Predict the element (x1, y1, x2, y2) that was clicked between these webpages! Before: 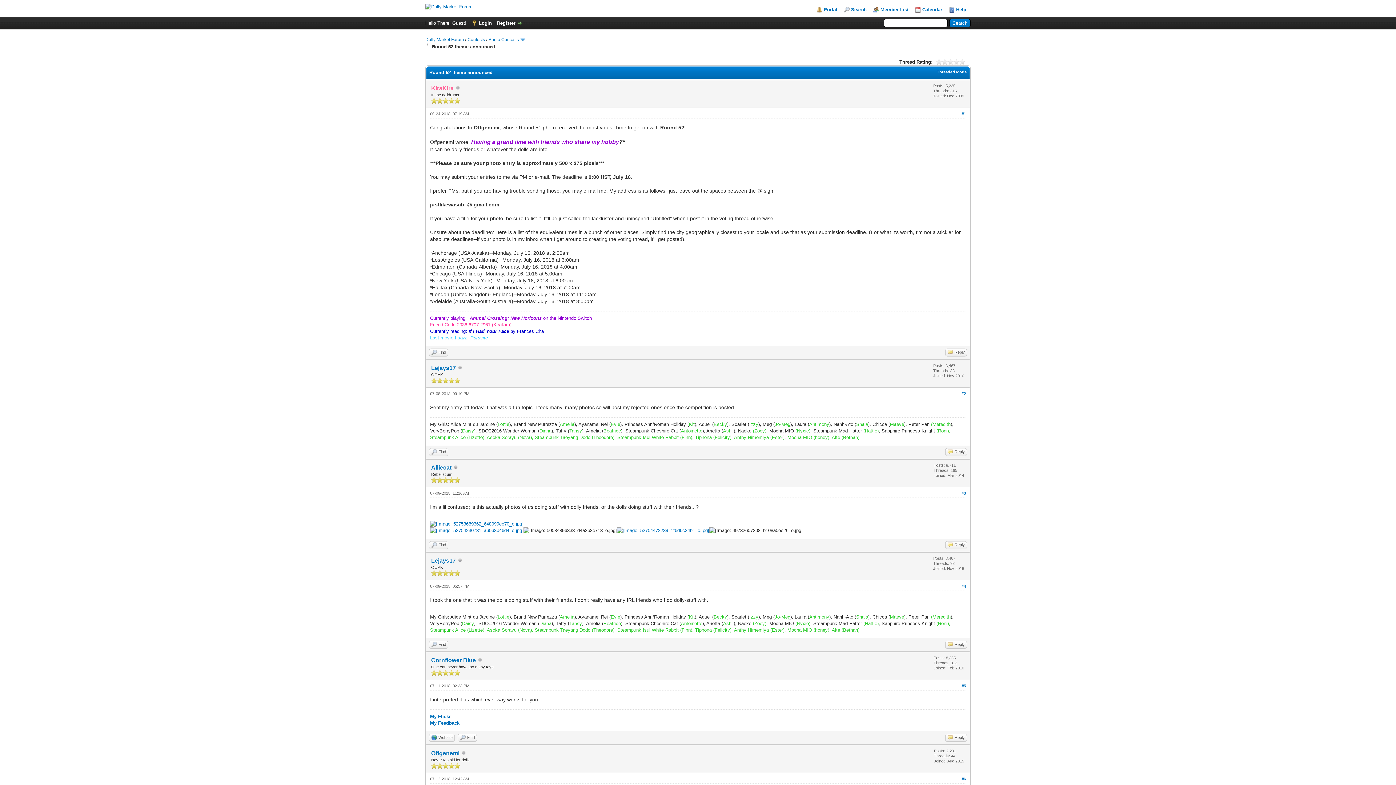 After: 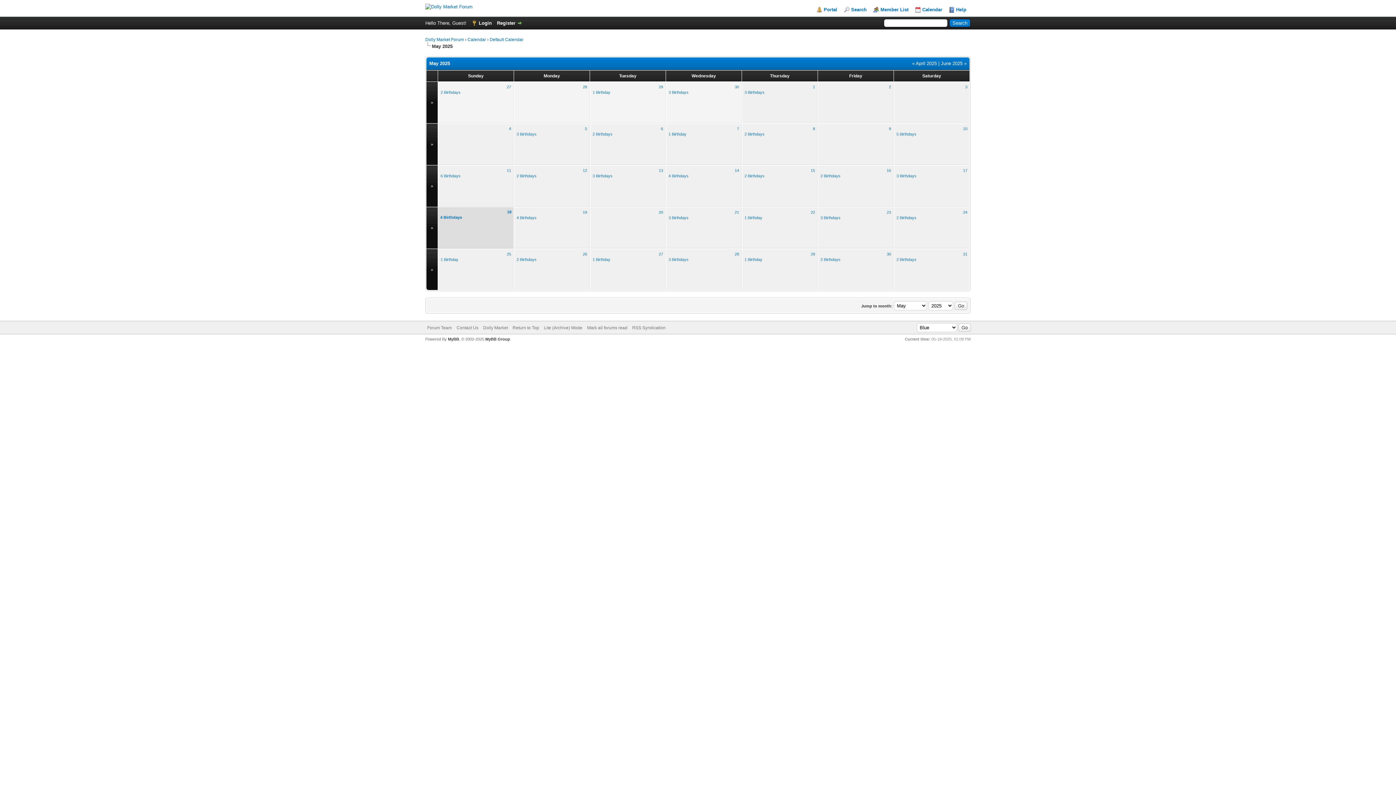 Action: label: Calendar bbox: (915, 6, 942, 12)